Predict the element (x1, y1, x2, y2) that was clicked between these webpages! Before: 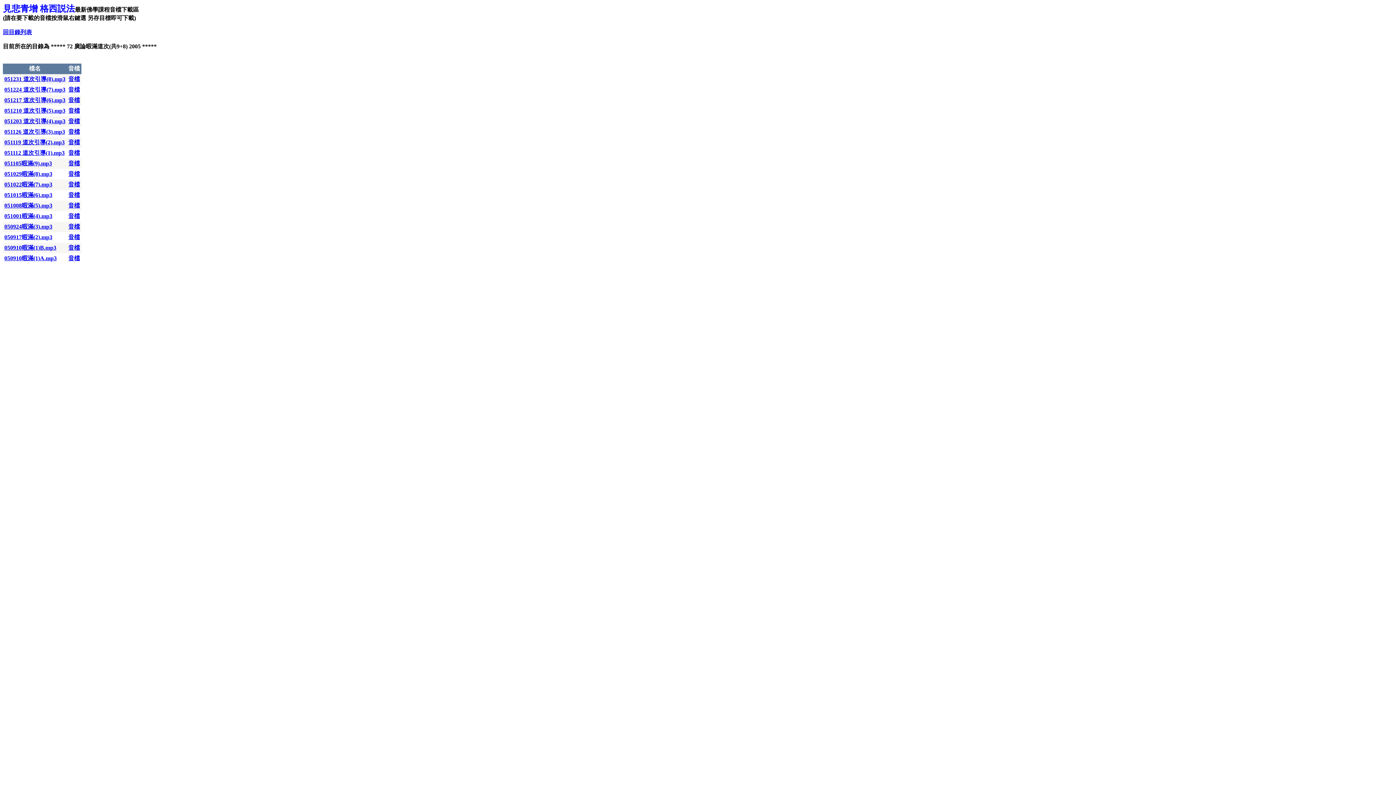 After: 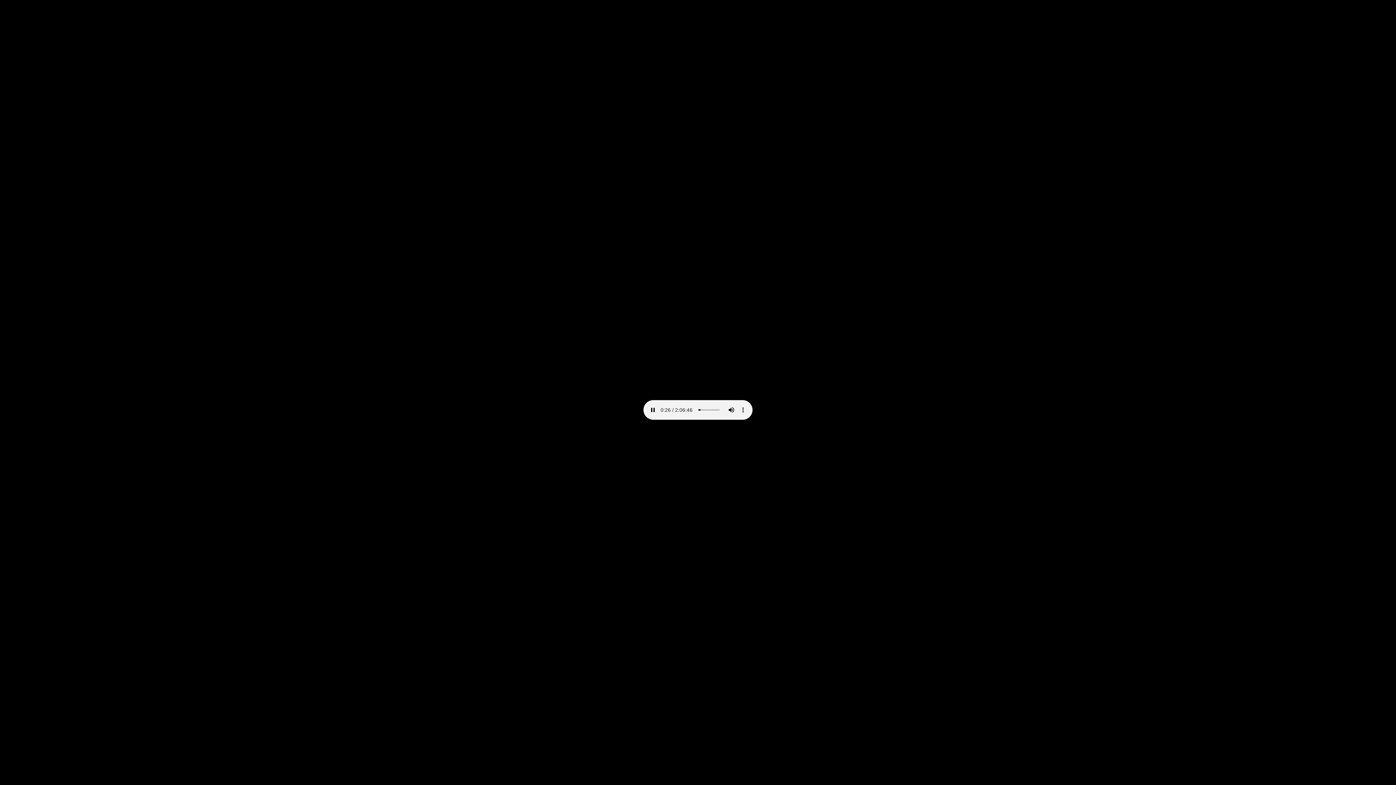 Action: bbox: (4, 234, 52, 240) label: 050917暇滿(2).mp3